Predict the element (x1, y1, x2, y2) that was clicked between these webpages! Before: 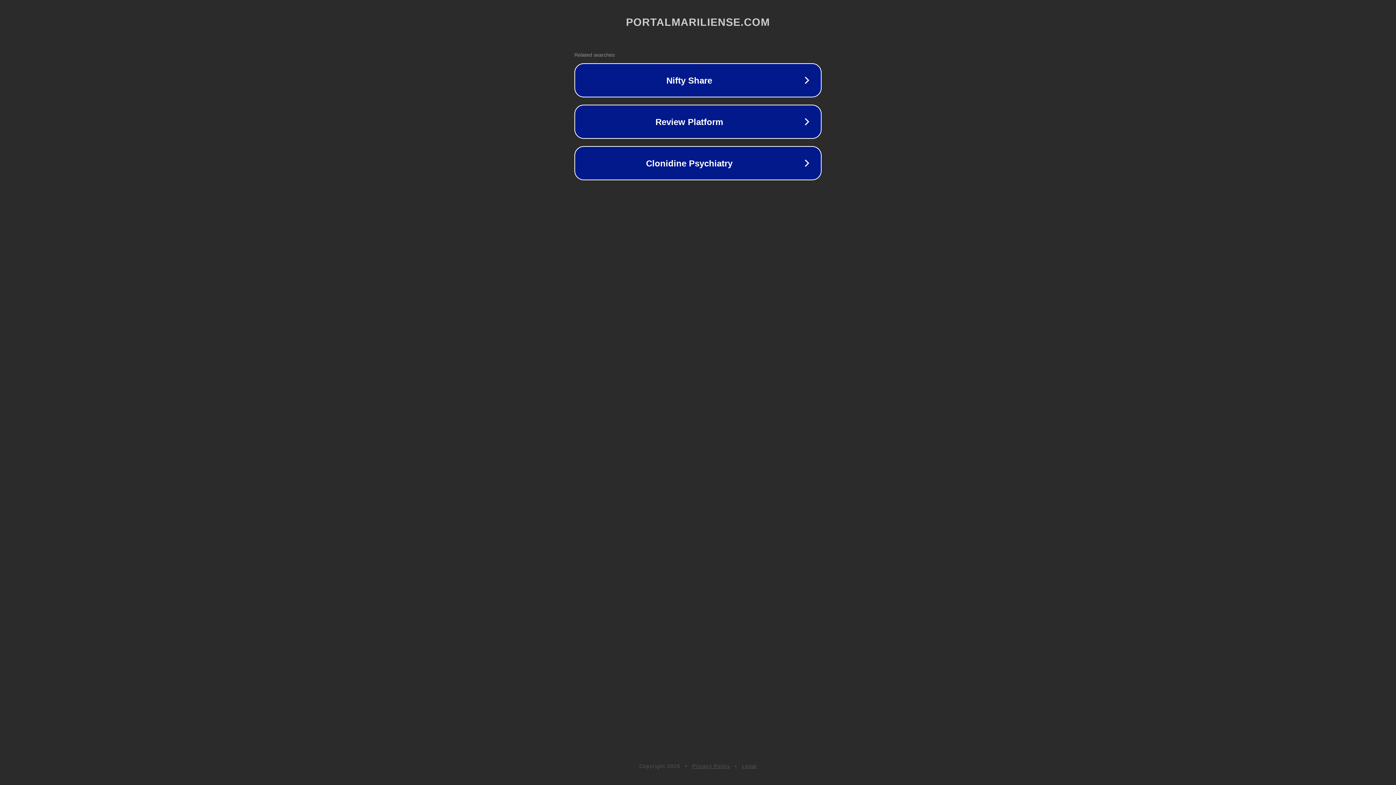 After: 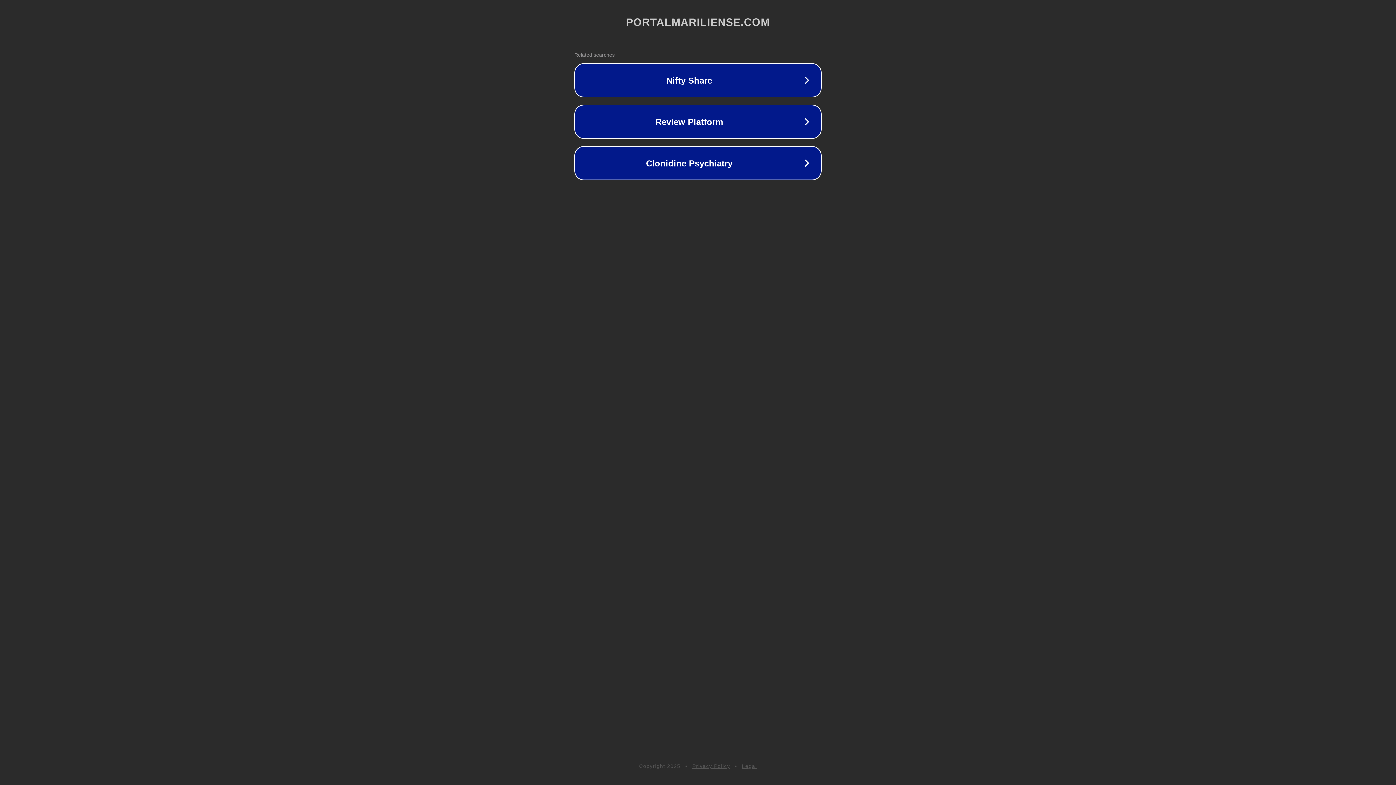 Action: label: Privacy Policy bbox: (692, 763, 730, 769)